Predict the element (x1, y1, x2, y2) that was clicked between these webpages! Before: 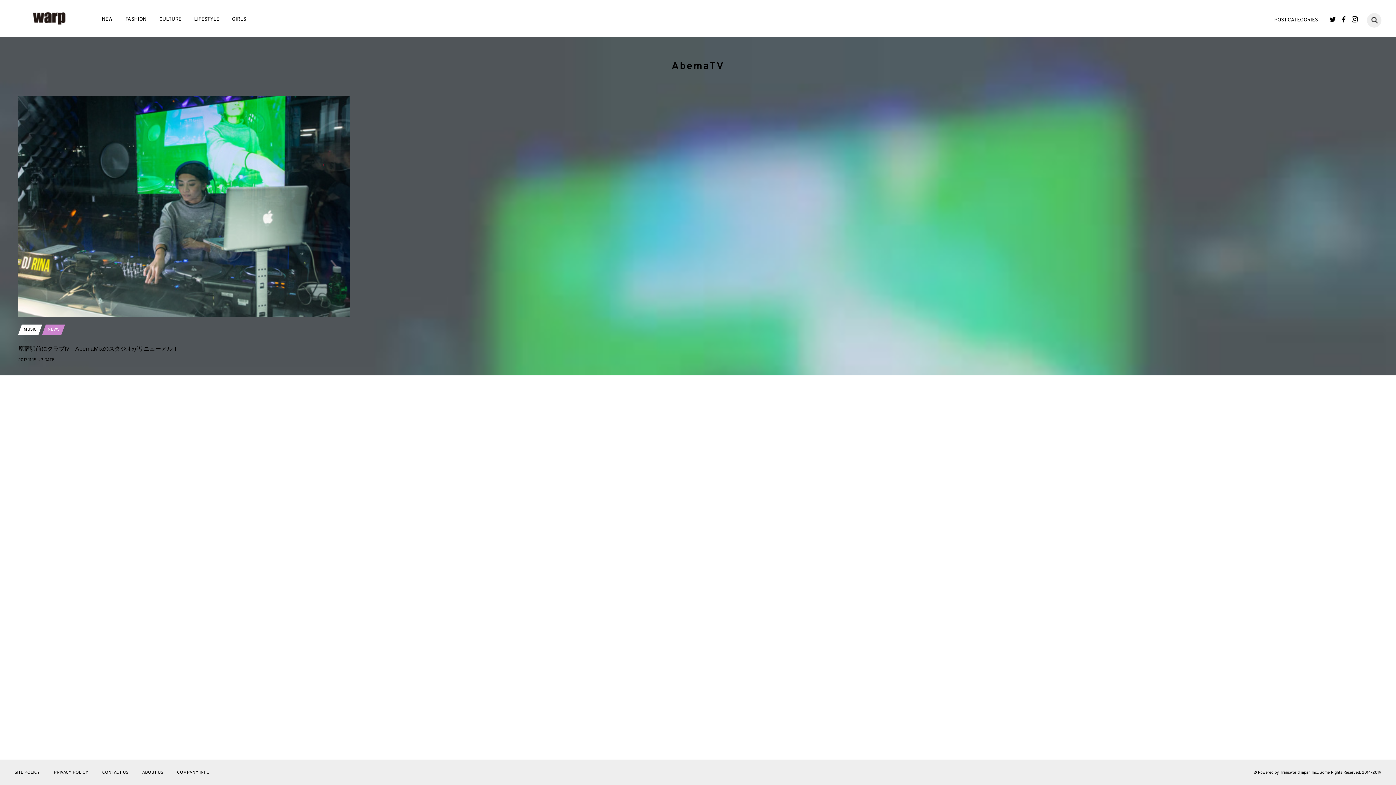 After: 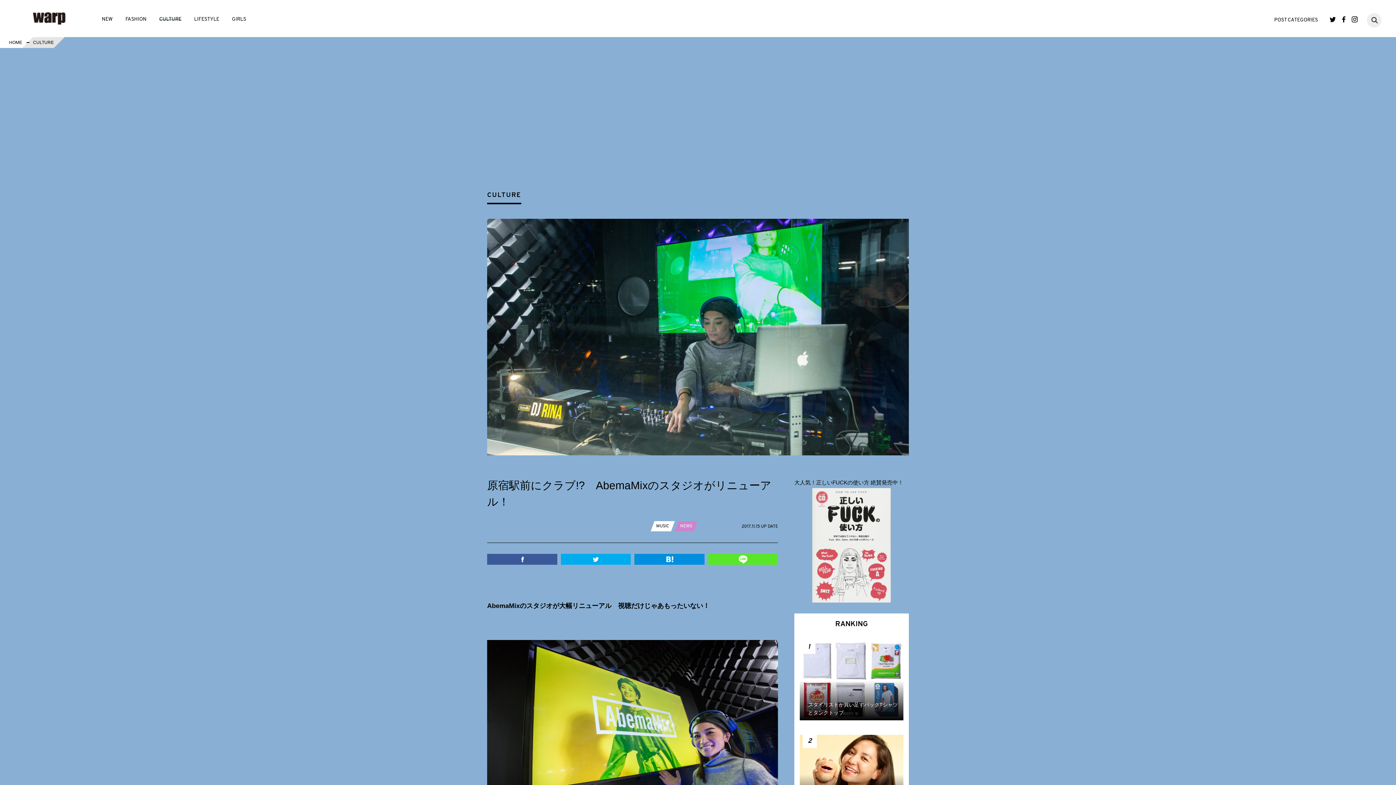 Action: bbox: (18, 345, 178, 351) label: 原宿駅前にクラブ!?　AbemaMixのスタジオがリニューアル！